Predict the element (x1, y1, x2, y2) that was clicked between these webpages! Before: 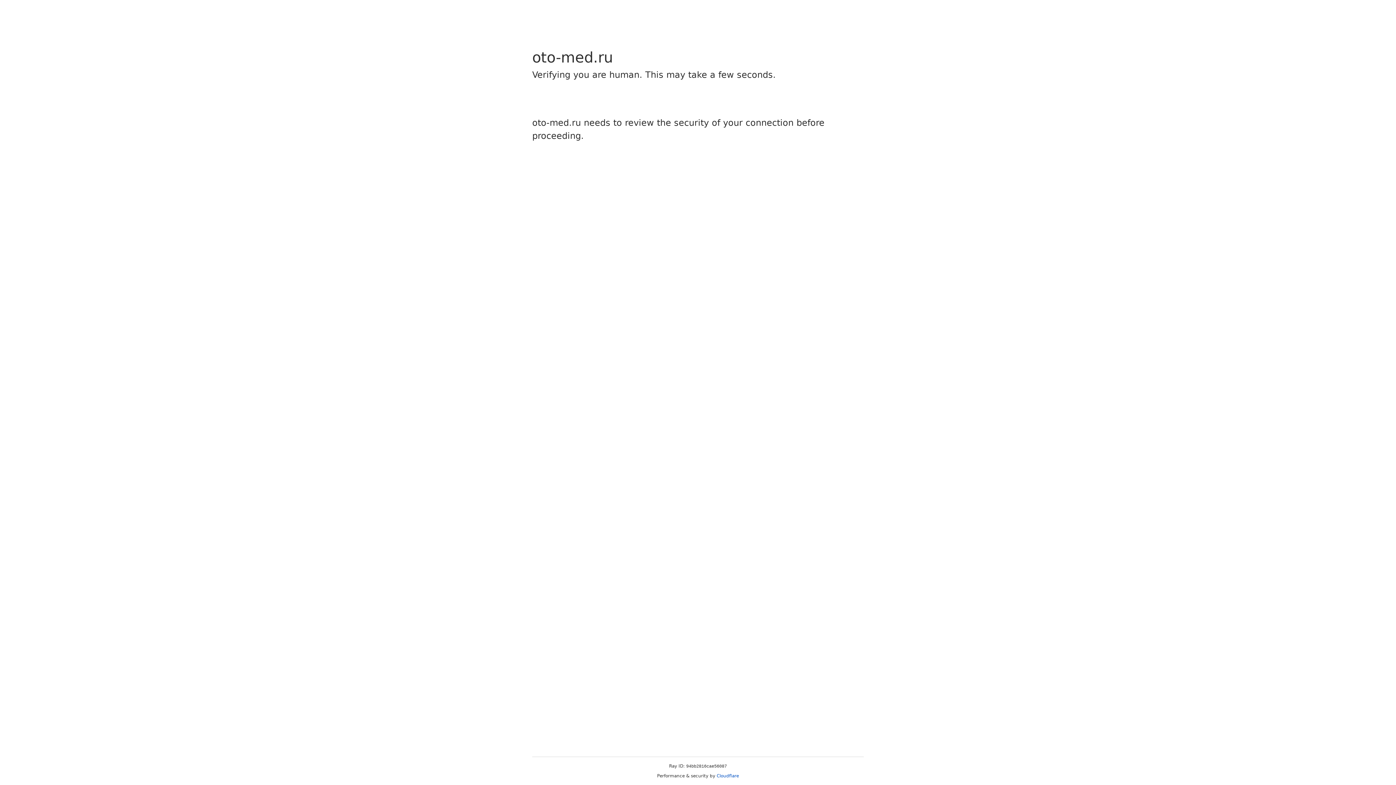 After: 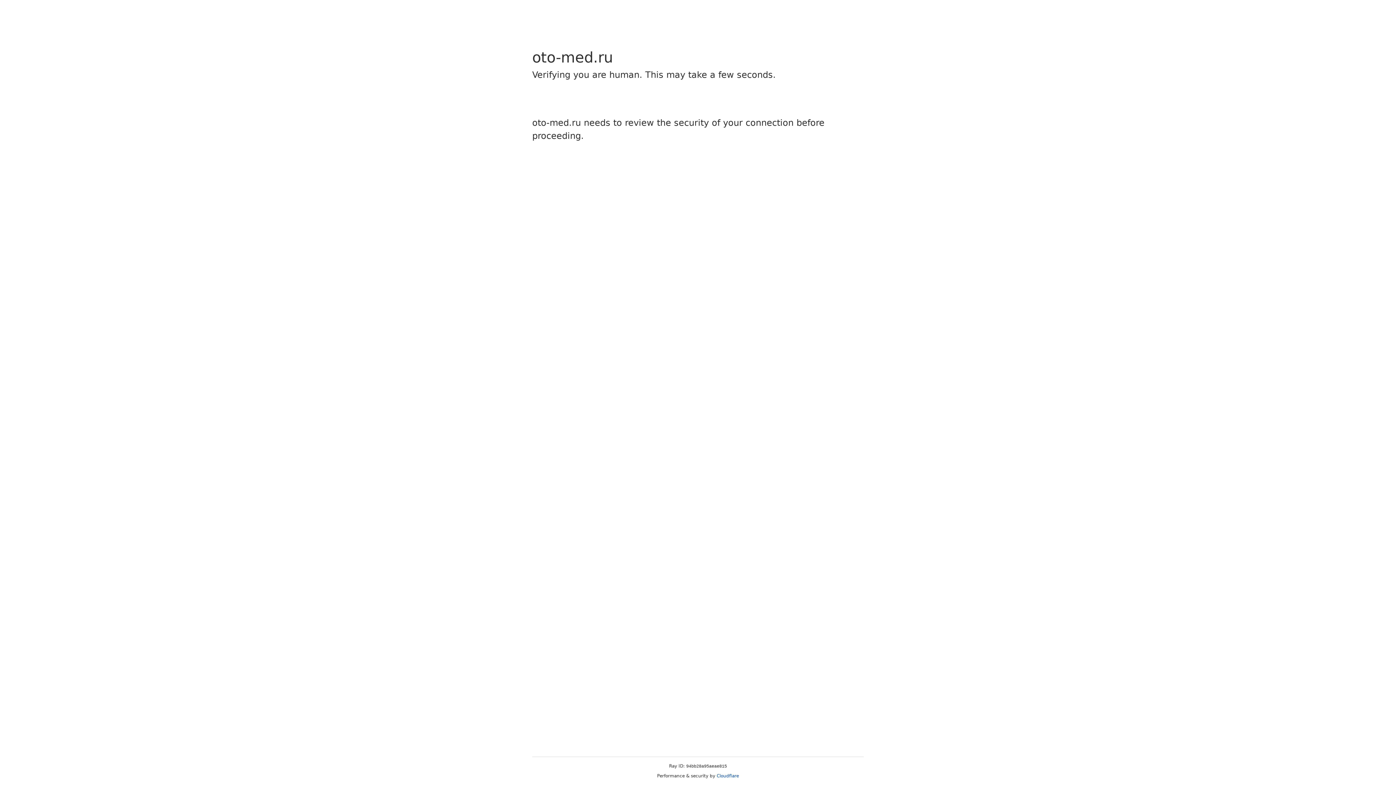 Action: label: Cloudflare bbox: (716, 773, 739, 778)